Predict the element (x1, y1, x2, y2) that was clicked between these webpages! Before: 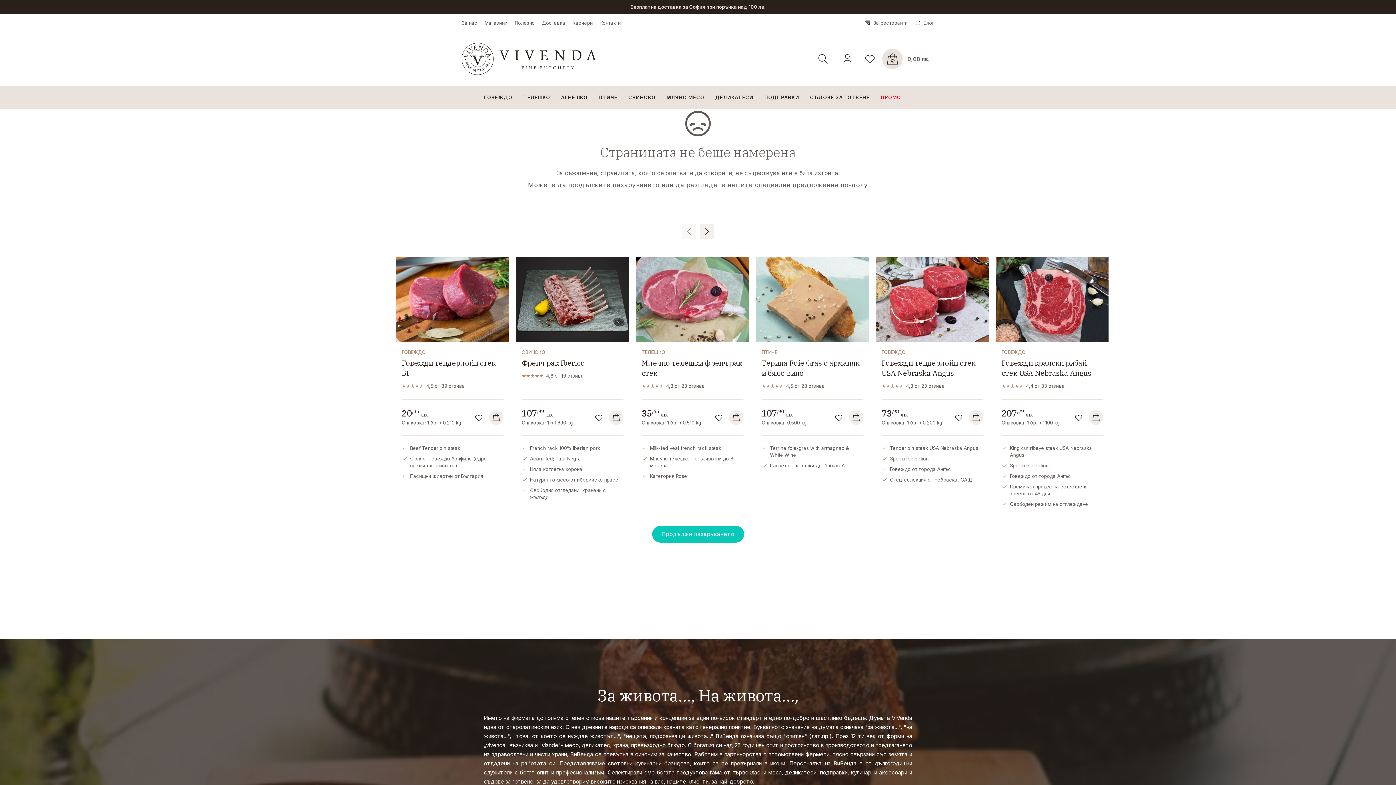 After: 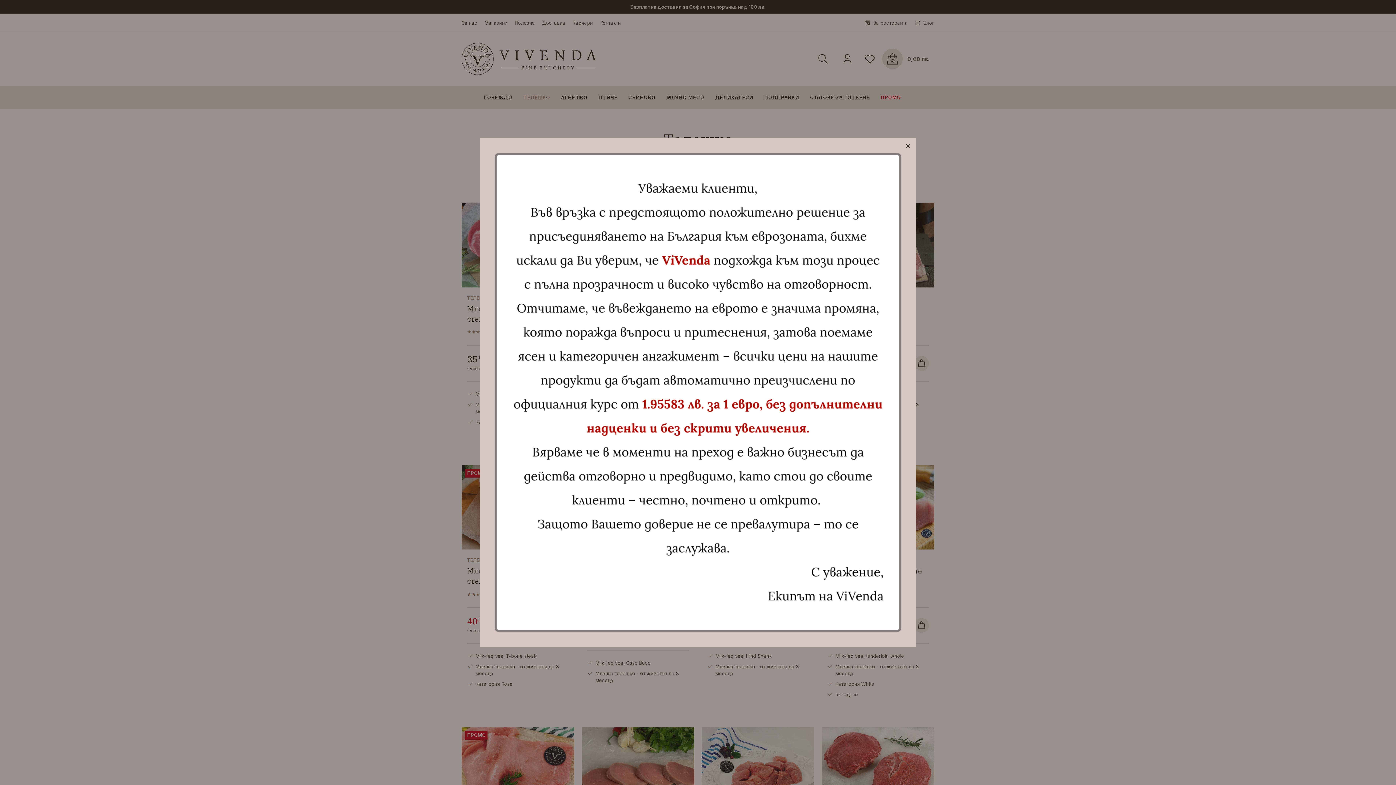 Action: bbox: (523, 86, 550, 108) label: ТЕЛЕШКО